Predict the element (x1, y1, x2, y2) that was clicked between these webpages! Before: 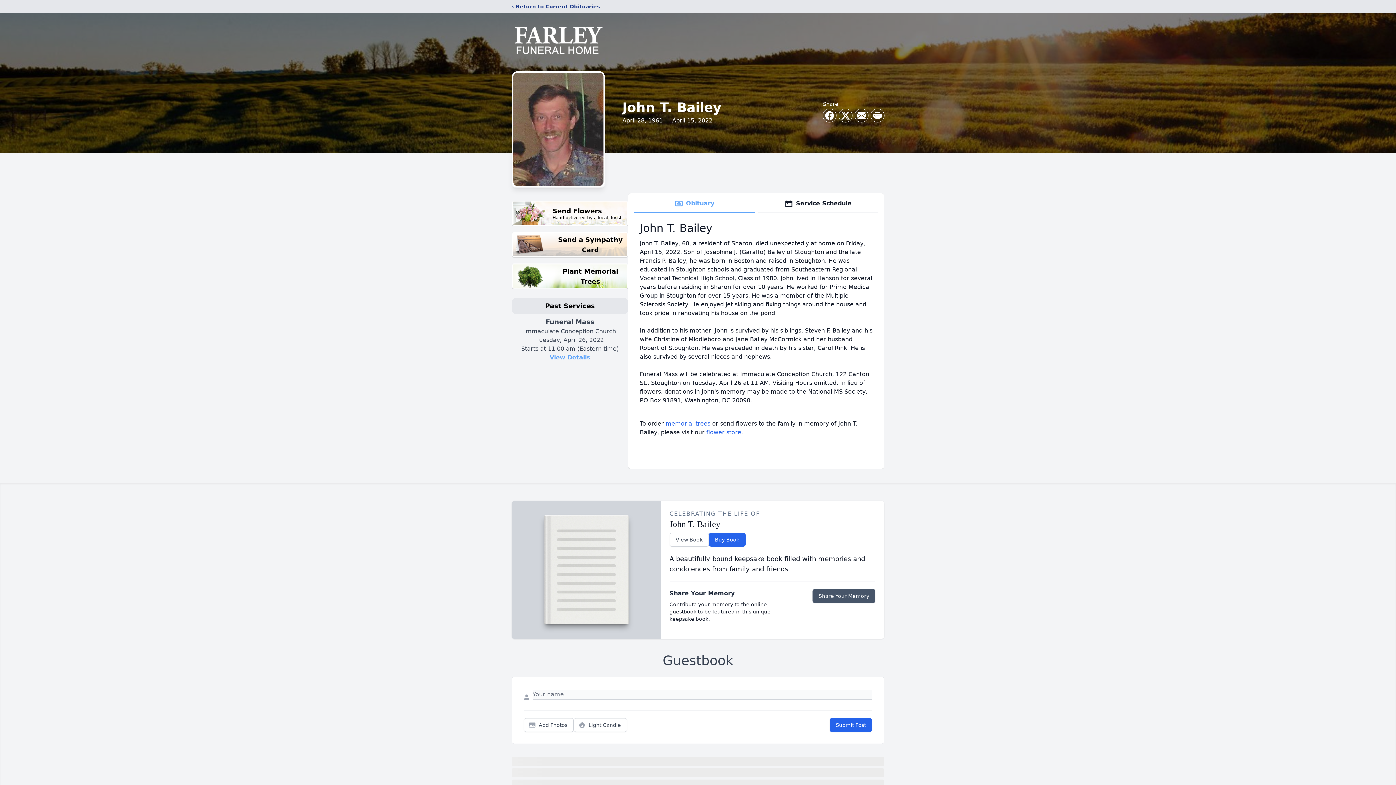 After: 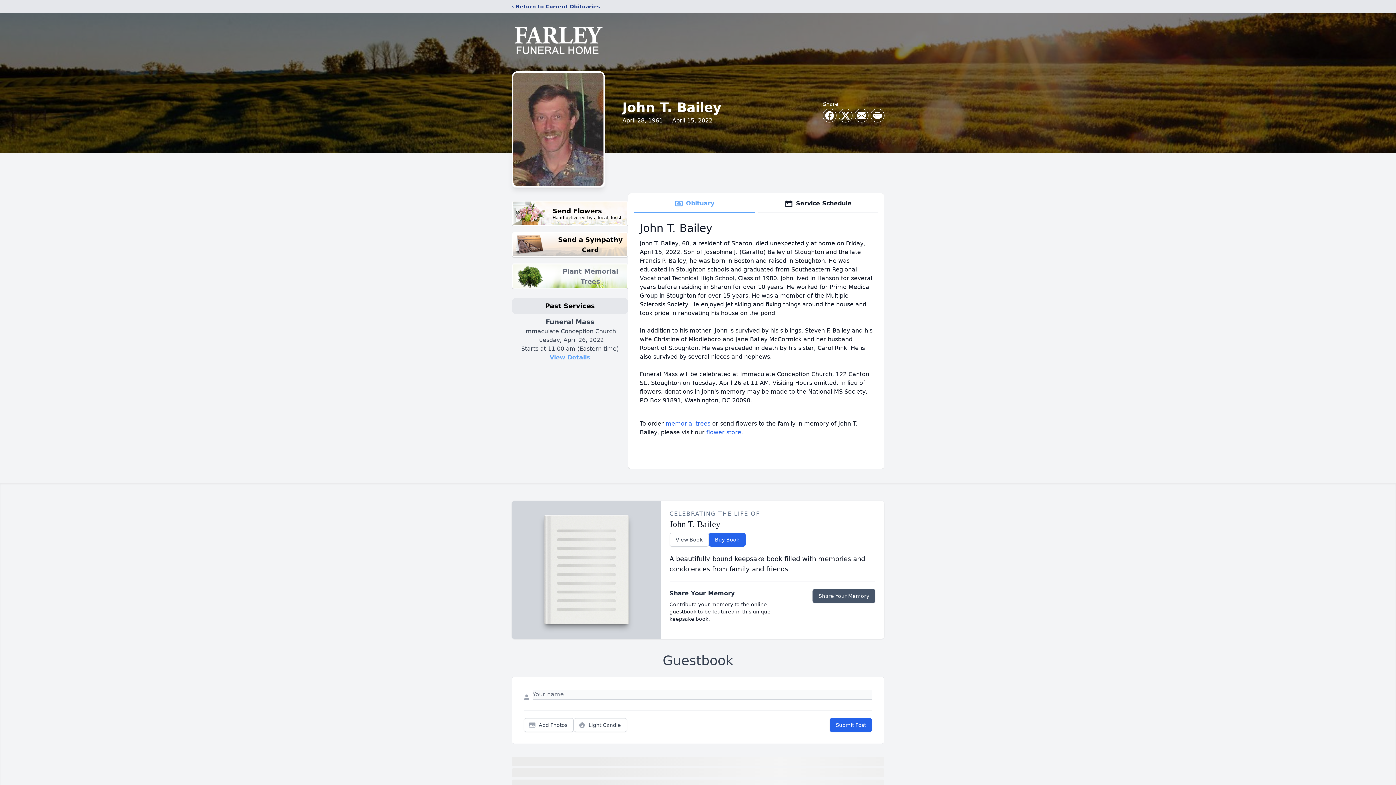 Action: bbox: (512, 263, 628, 289) label: Plant Memorial Trees